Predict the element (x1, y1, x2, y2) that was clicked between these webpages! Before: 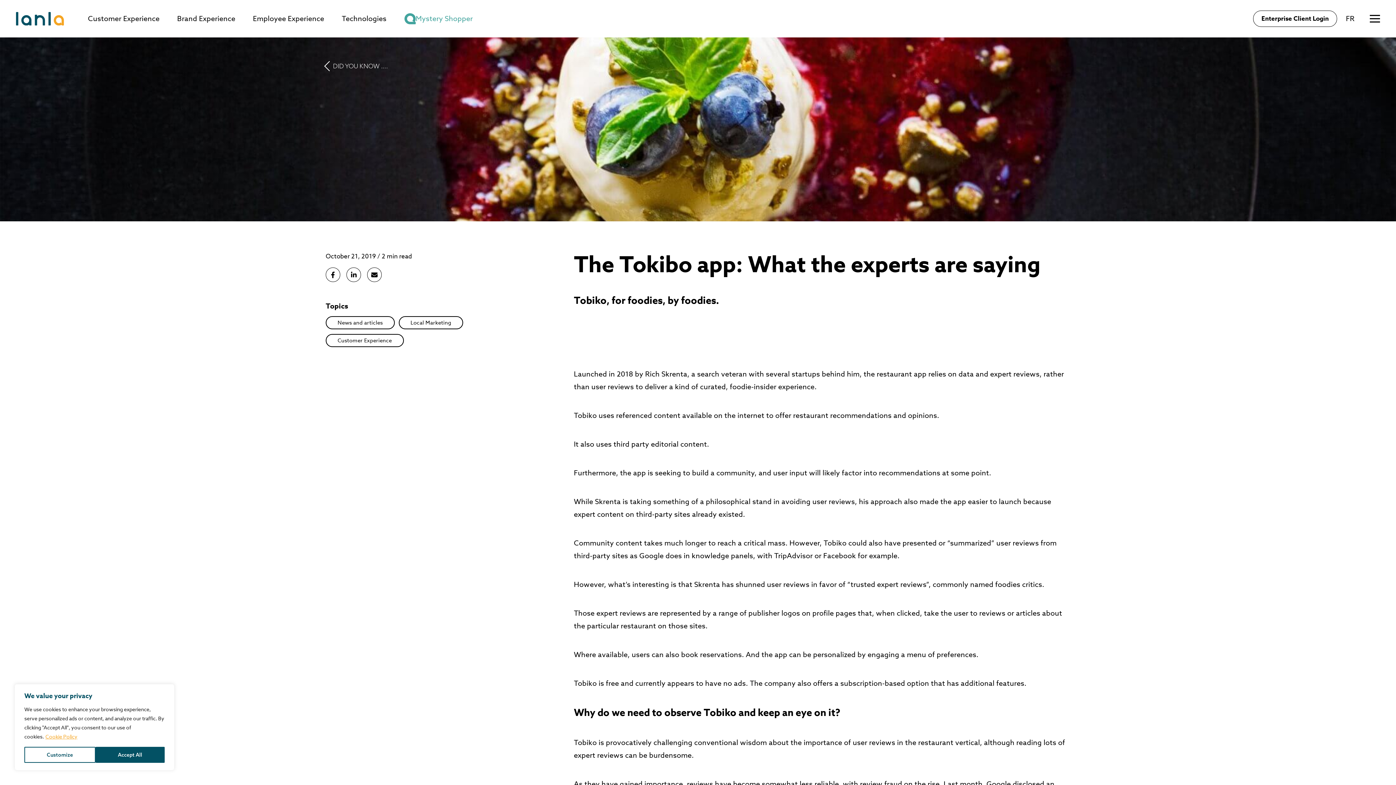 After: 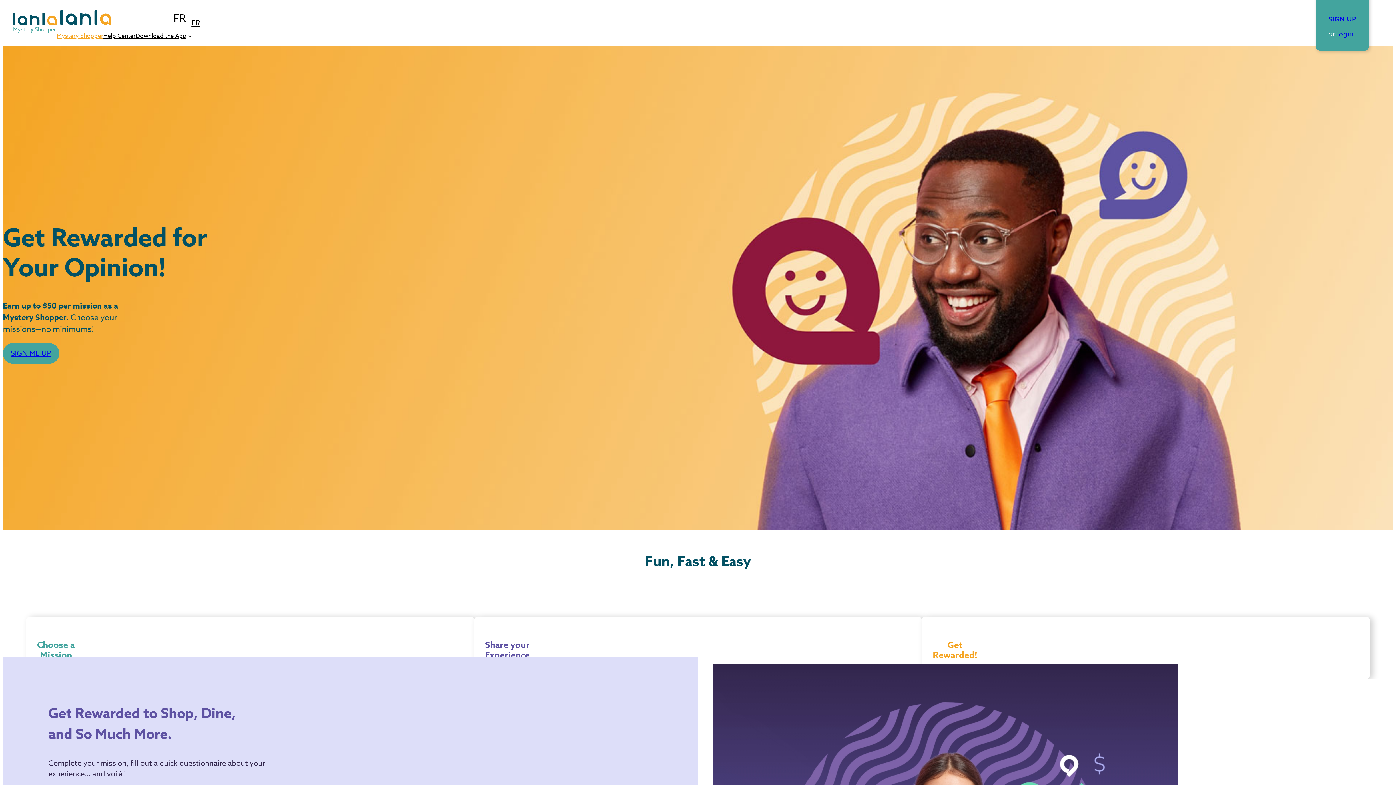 Action: label: Mystery Shopper bbox: (404, 12, 472, 24)